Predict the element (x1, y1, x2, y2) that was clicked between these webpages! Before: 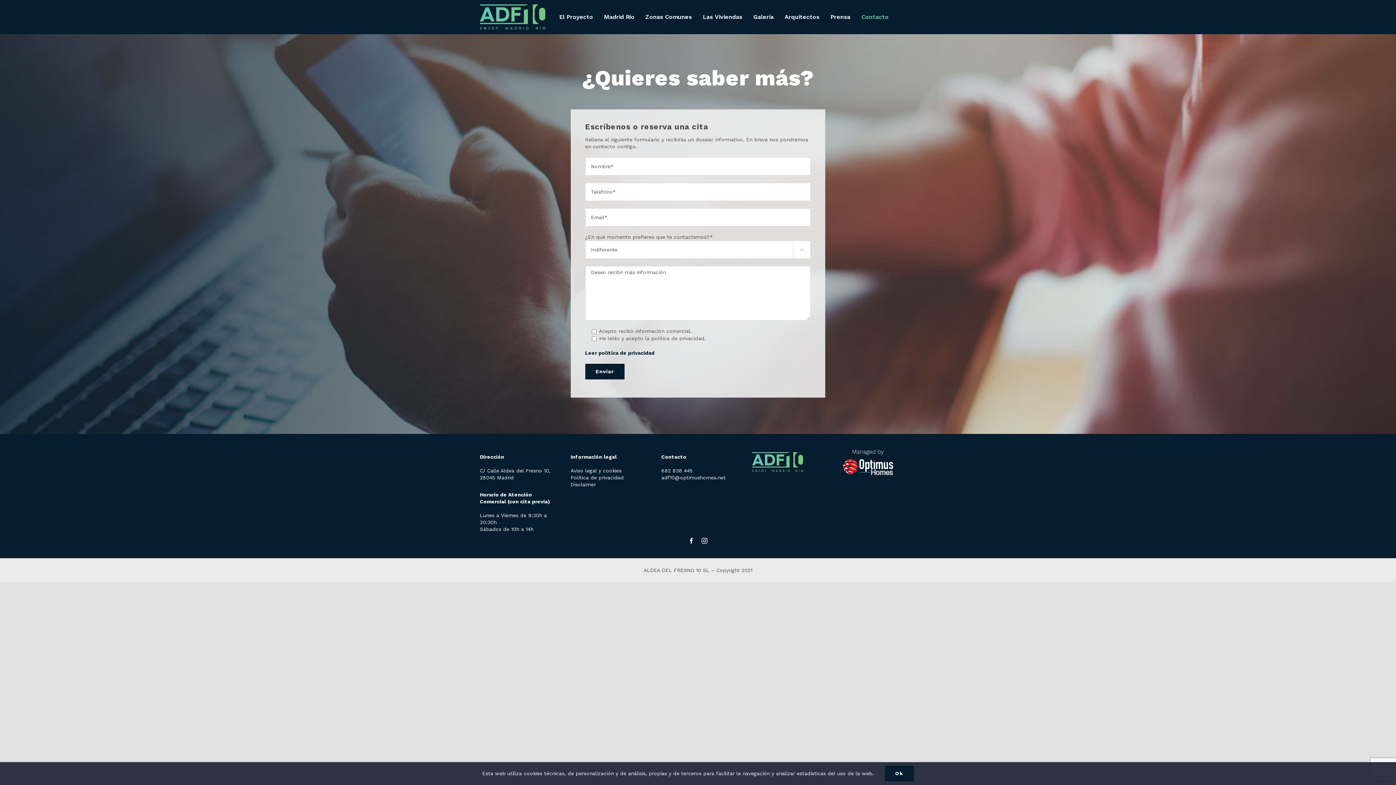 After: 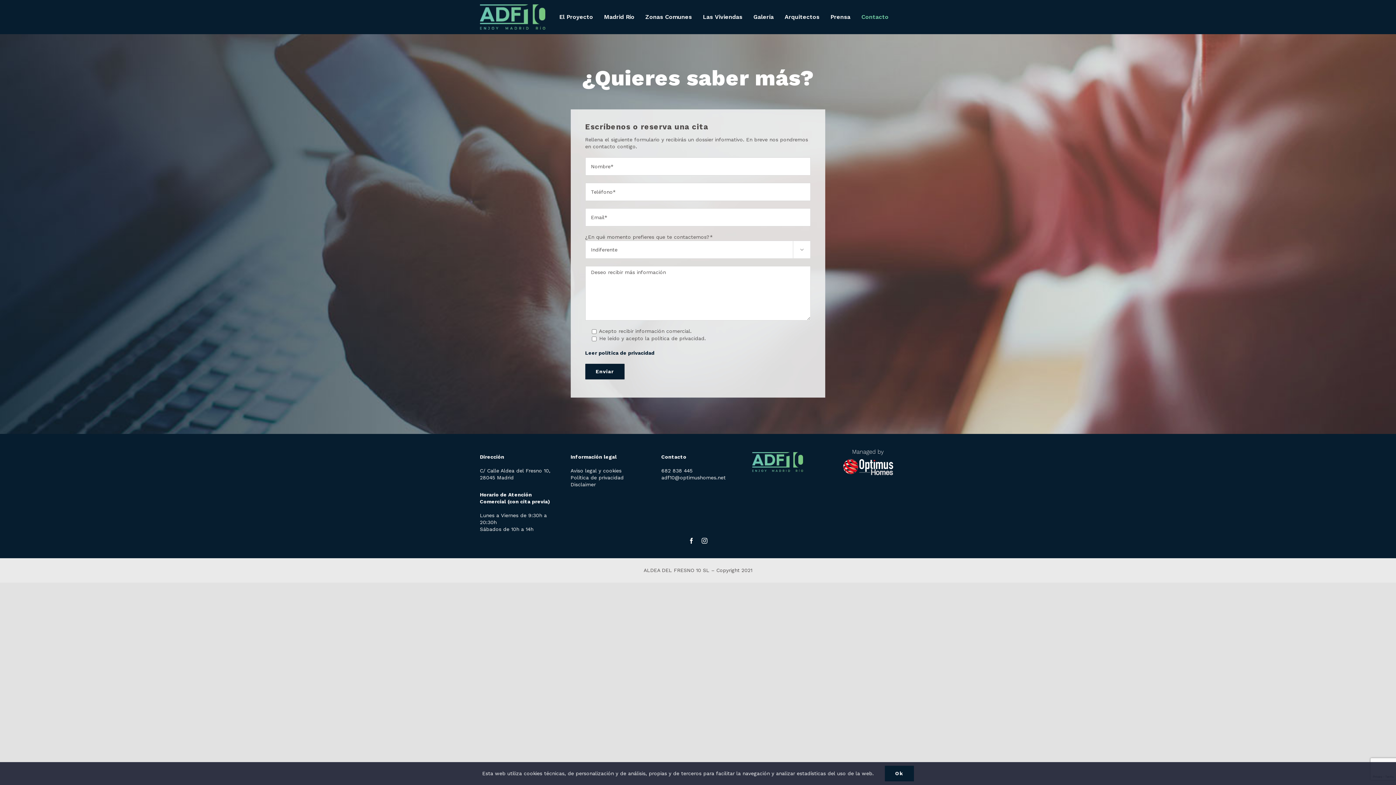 Action: bbox: (585, 350, 654, 356) label: Leer política de privacidad